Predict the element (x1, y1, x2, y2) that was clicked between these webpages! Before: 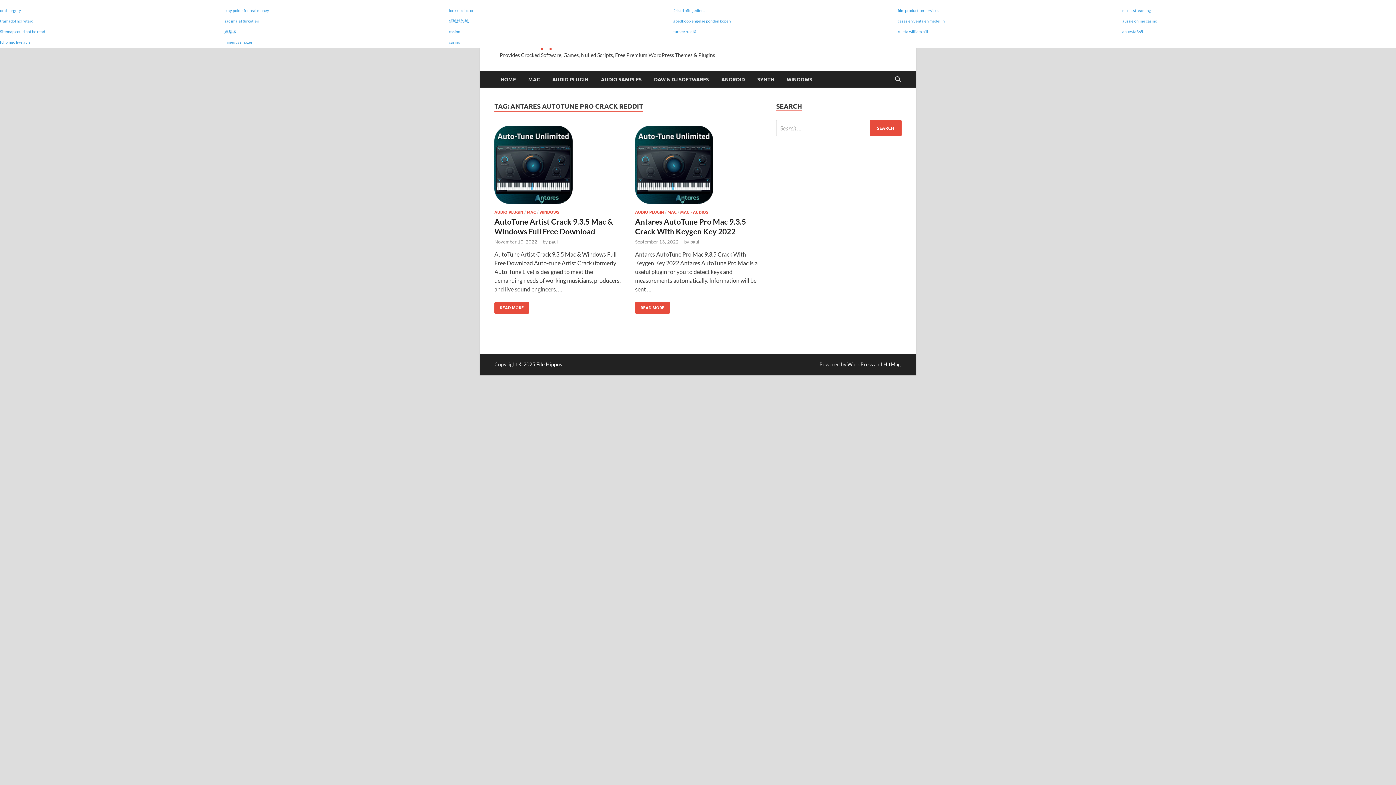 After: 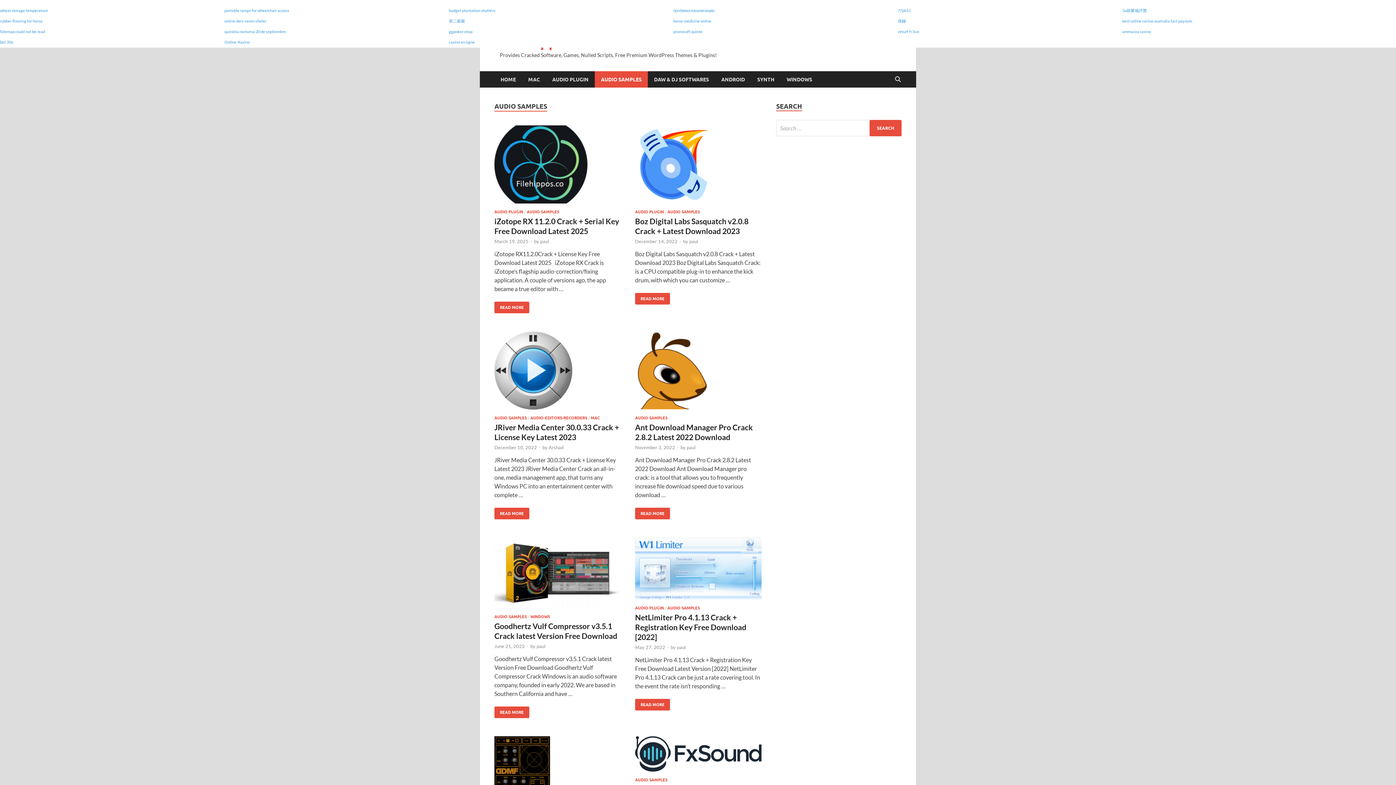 Action: label: AUDIO SAMPLES bbox: (594, 71, 648, 87)